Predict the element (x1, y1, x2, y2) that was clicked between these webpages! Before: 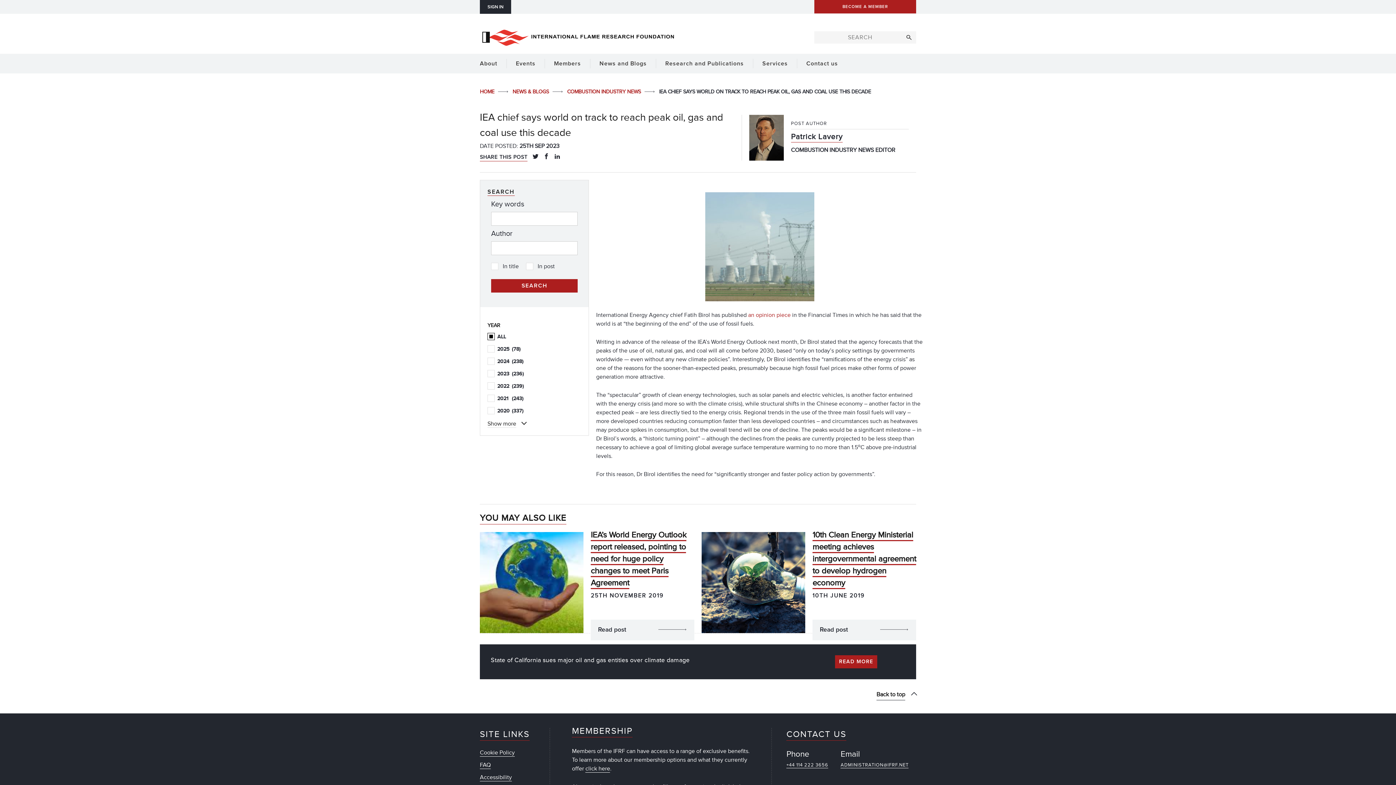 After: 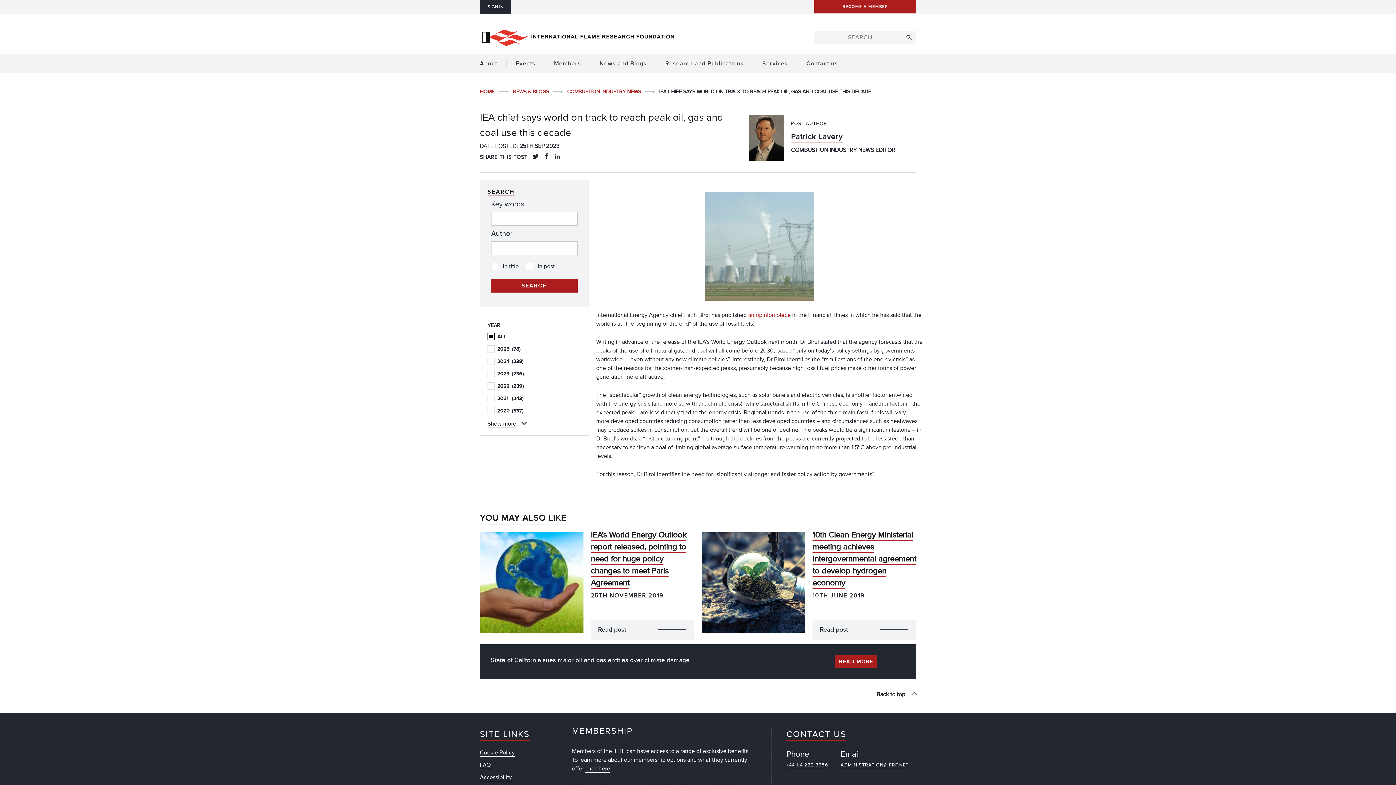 Action: label: ADMINISTRATION@IFRF.NET bbox: (840, 762, 908, 768)